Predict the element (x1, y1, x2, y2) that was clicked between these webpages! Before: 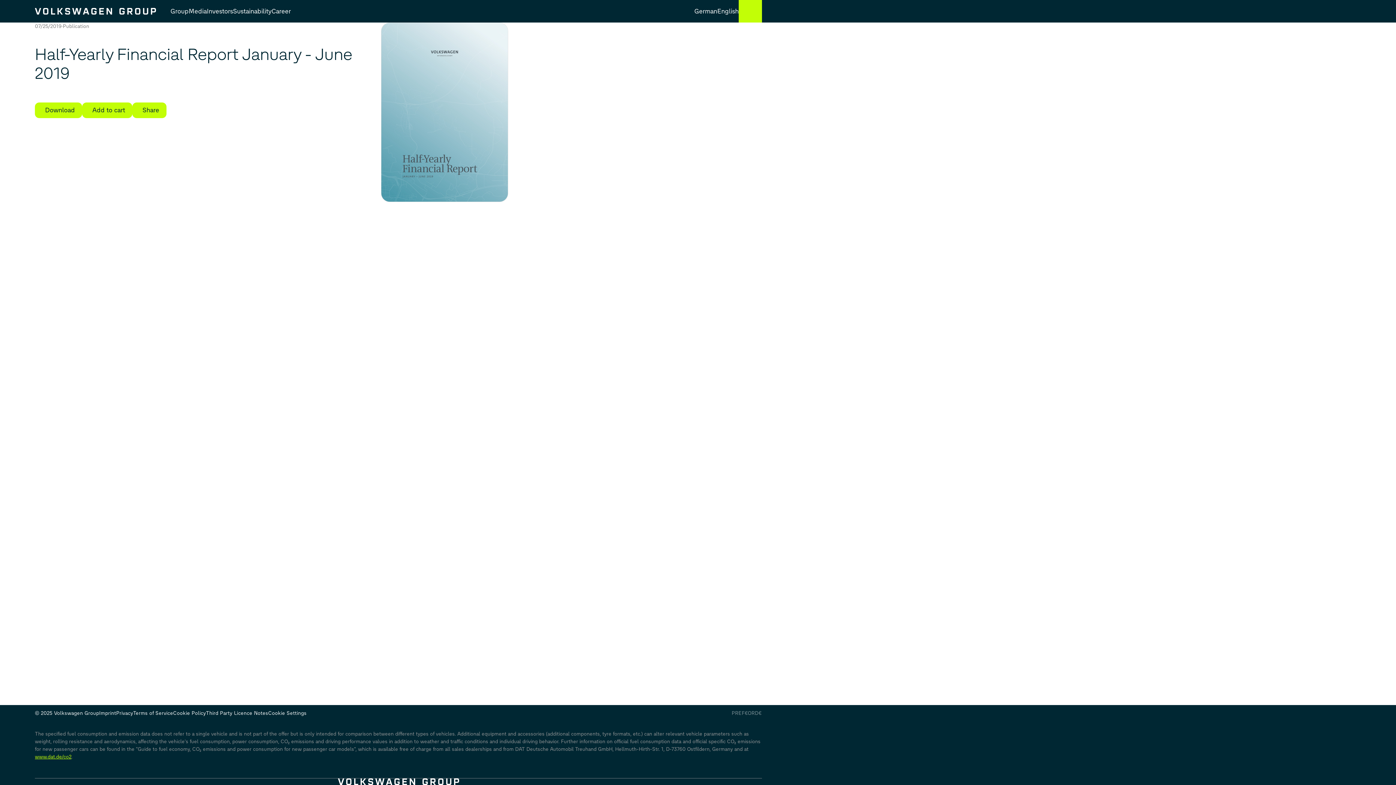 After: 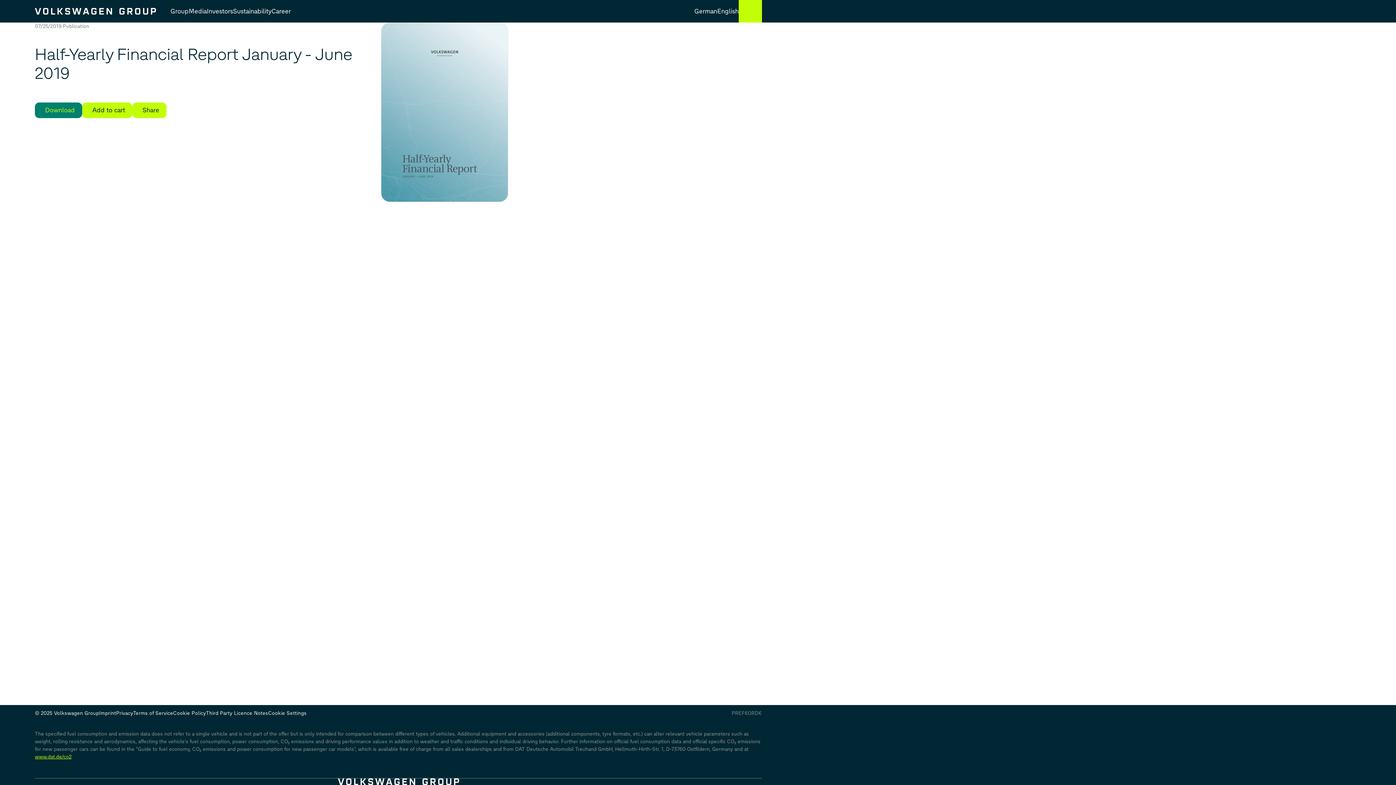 Action: label: Download bbox: (34, 102, 82, 118)